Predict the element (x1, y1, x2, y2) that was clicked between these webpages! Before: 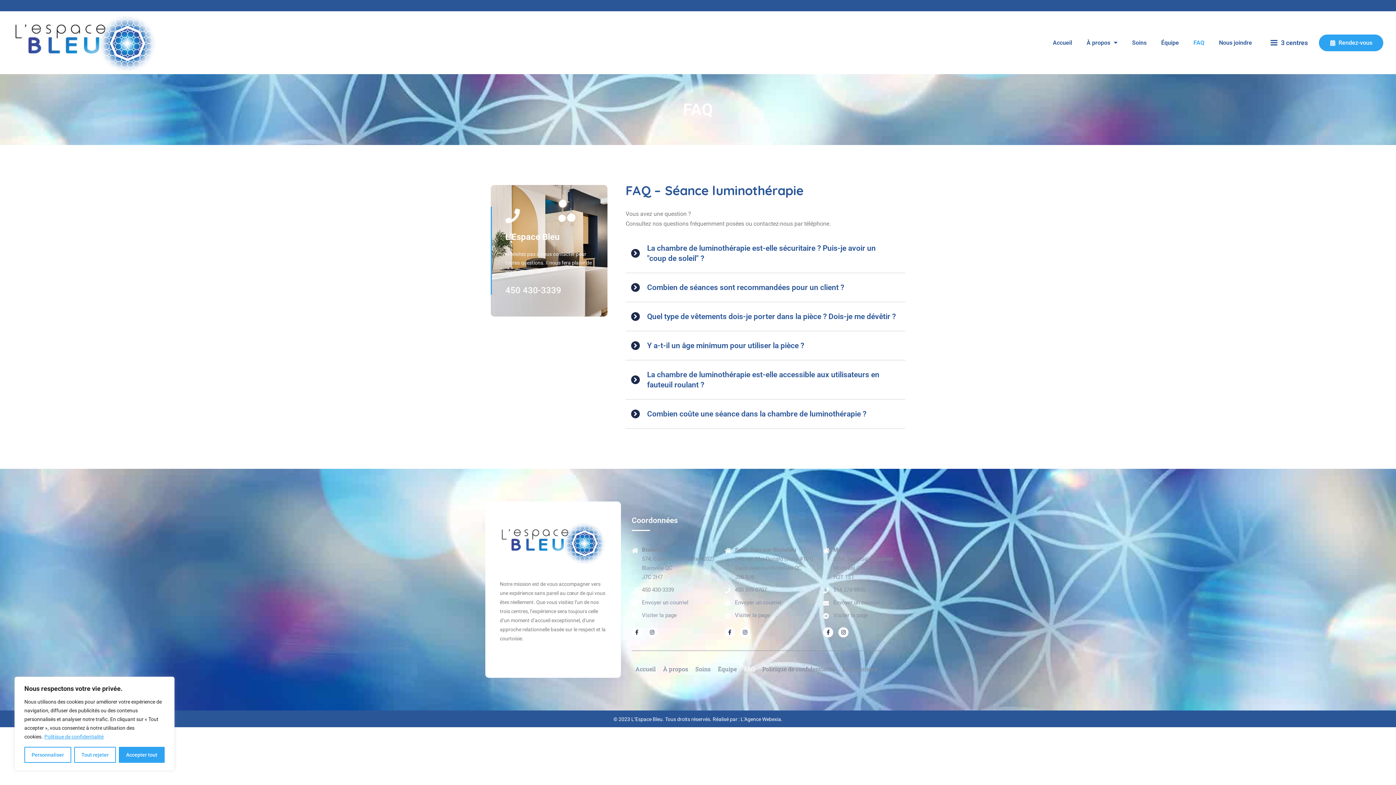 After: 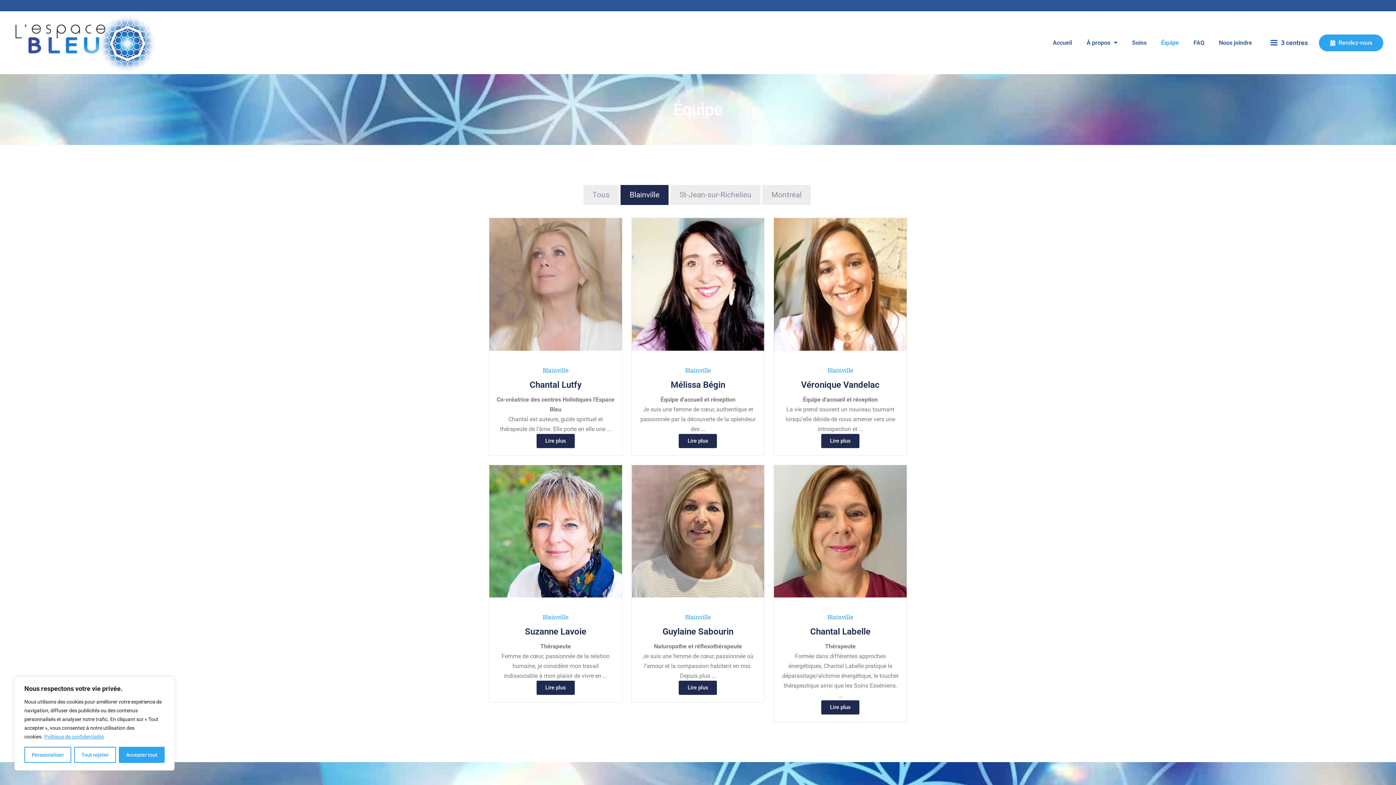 Action: bbox: (714, 664, 740, 674) label: Équipe